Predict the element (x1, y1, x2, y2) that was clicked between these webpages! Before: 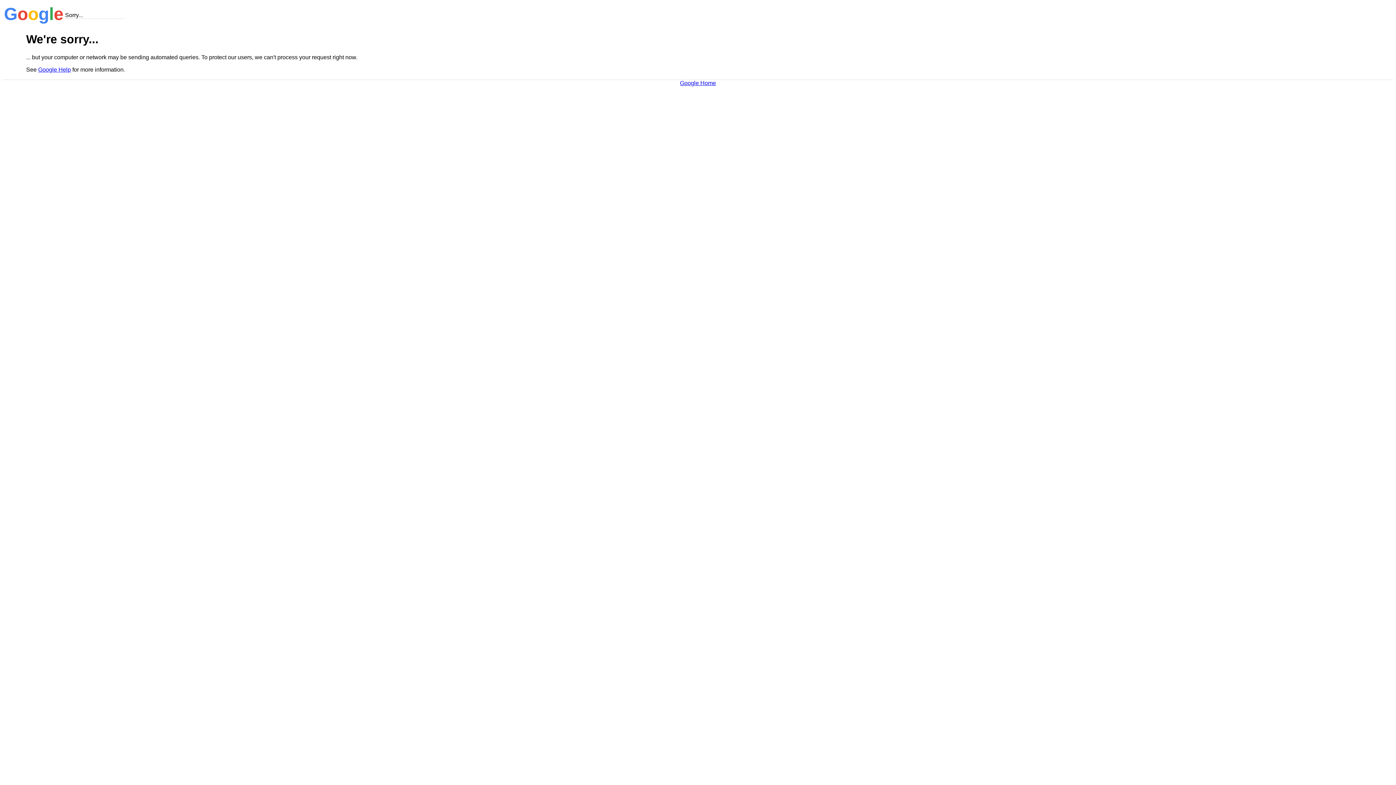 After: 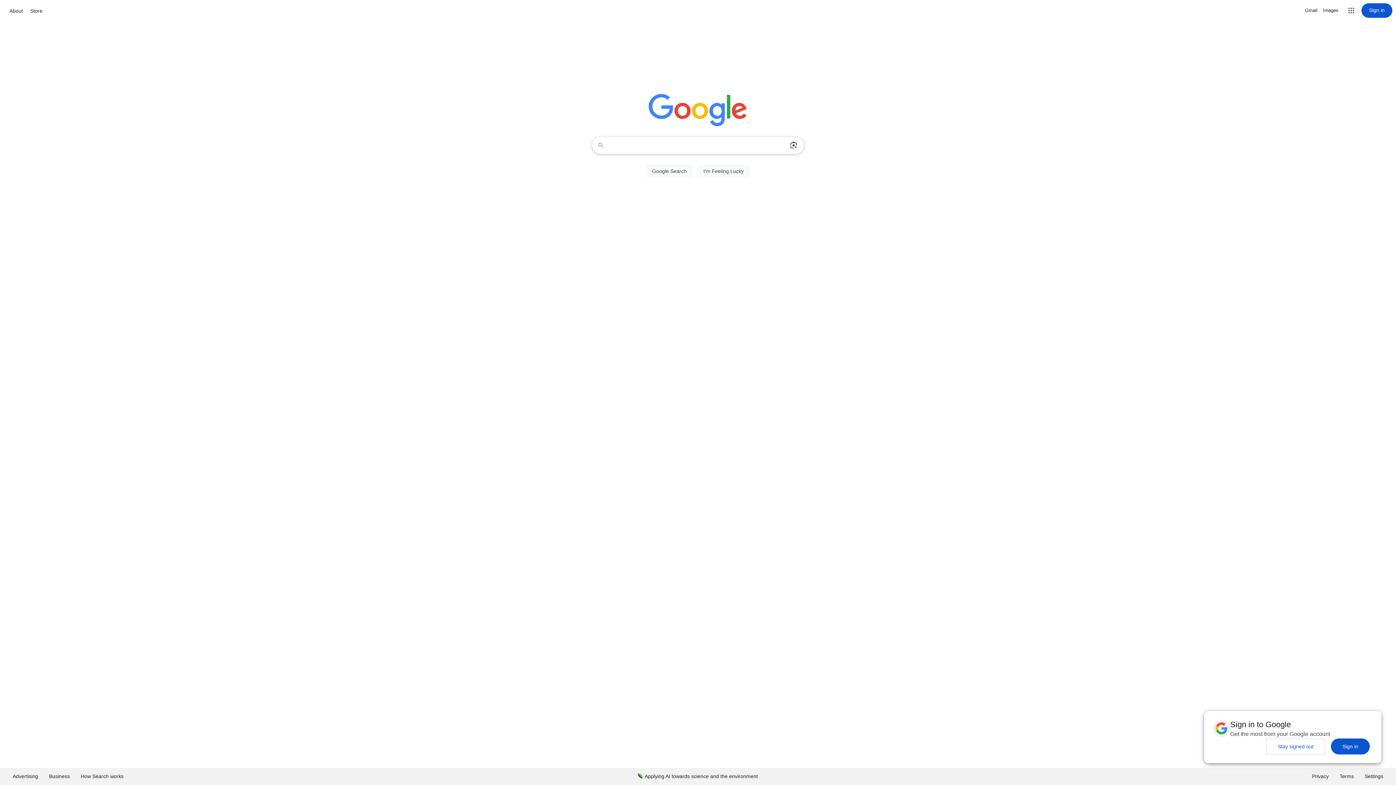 Action: bbox: (680, 79, 716, 86) label: Google Home